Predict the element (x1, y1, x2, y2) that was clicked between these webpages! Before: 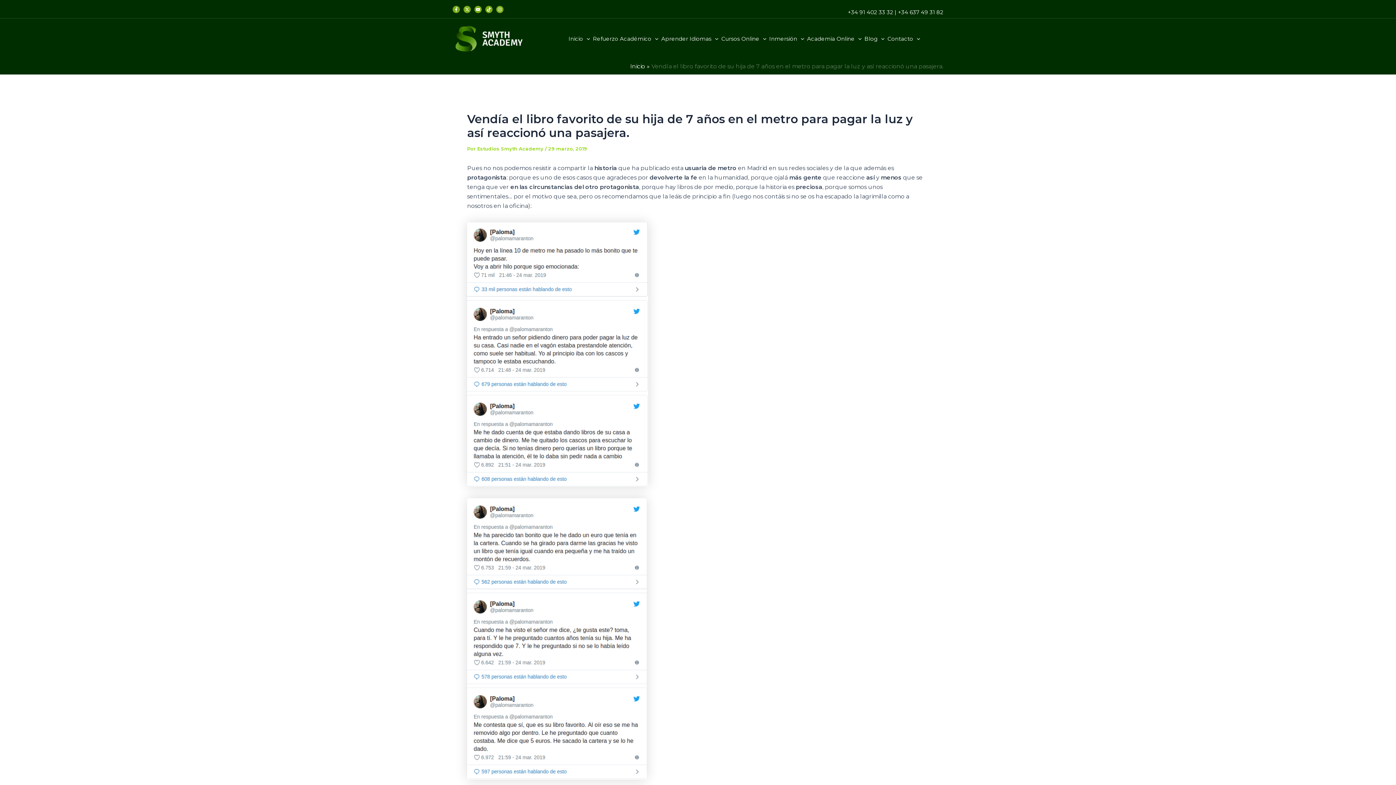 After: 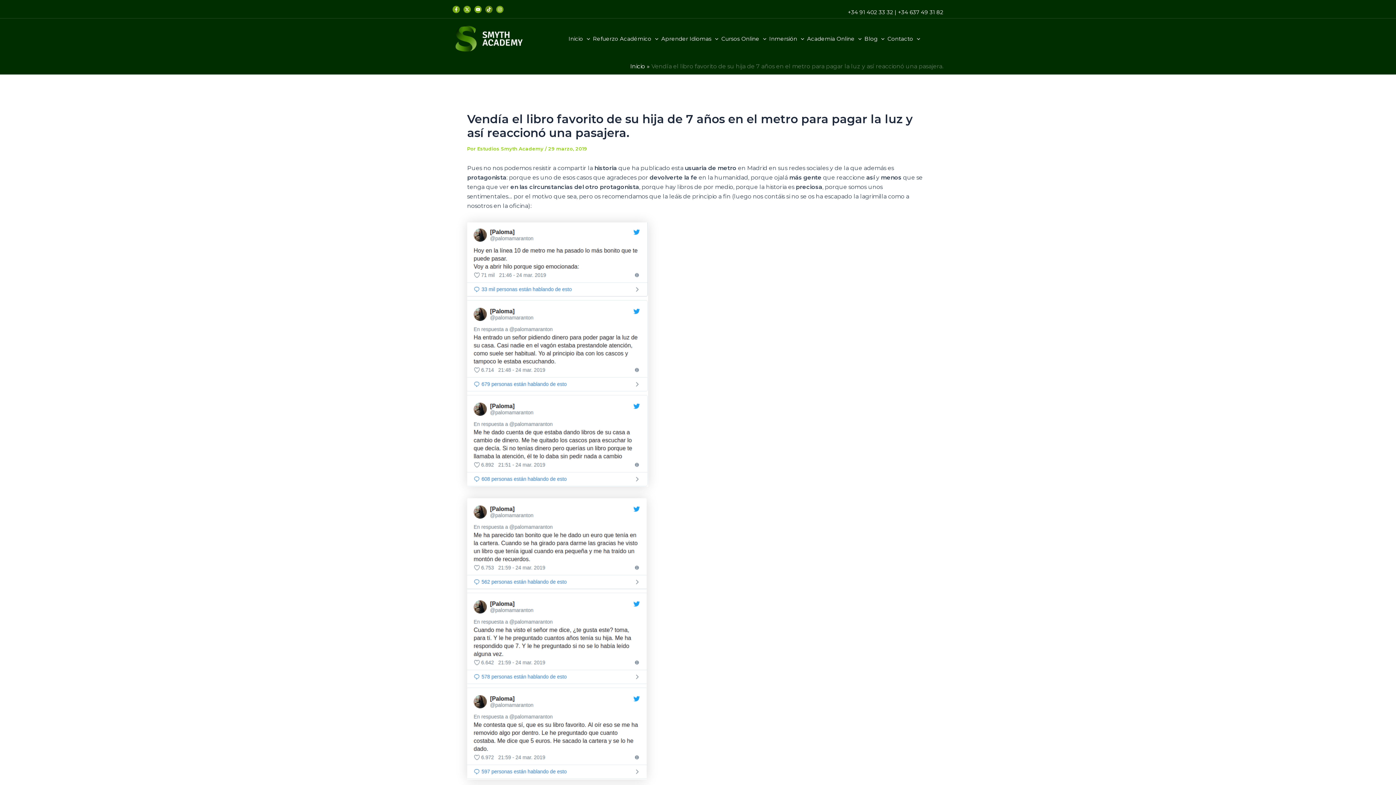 Action: bbox: (485, 5, 492, 13) label: tiktok